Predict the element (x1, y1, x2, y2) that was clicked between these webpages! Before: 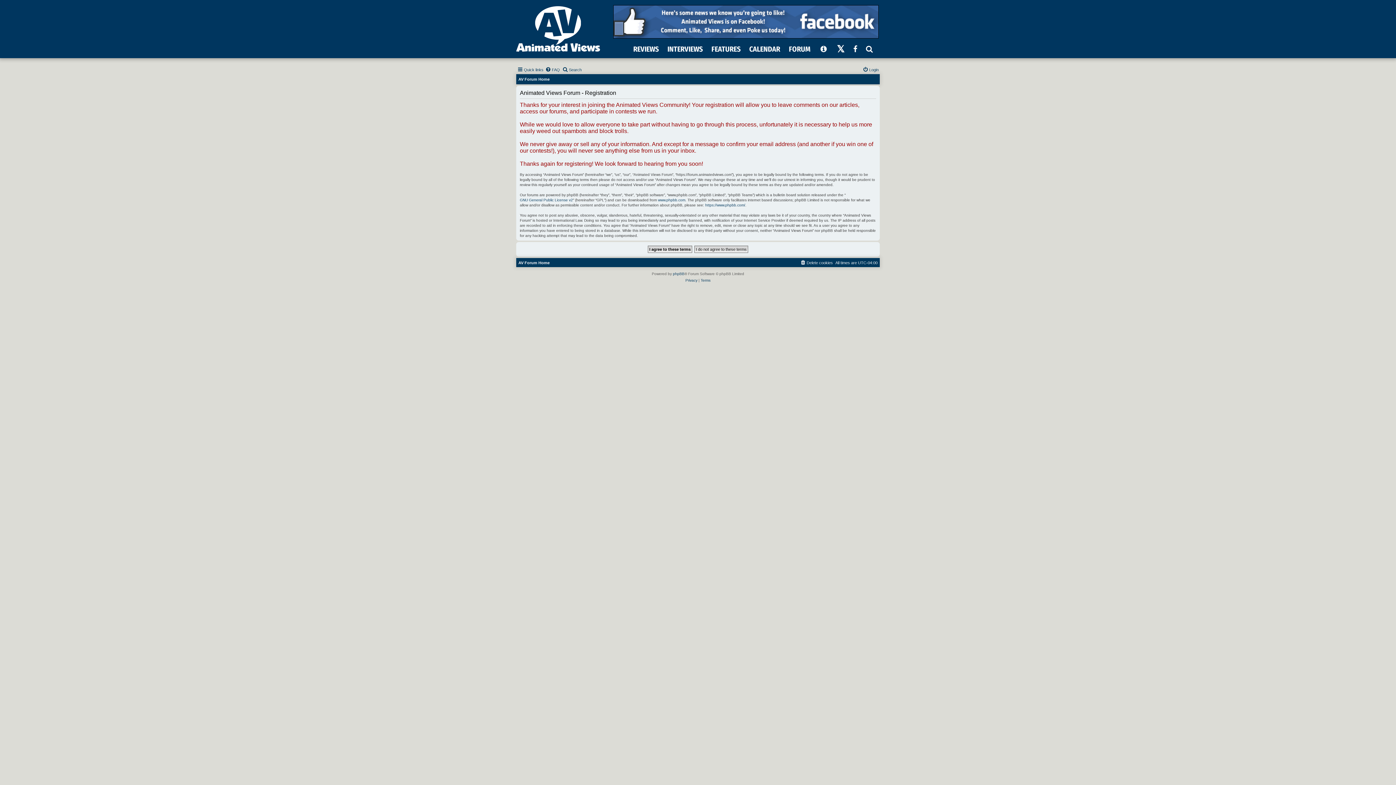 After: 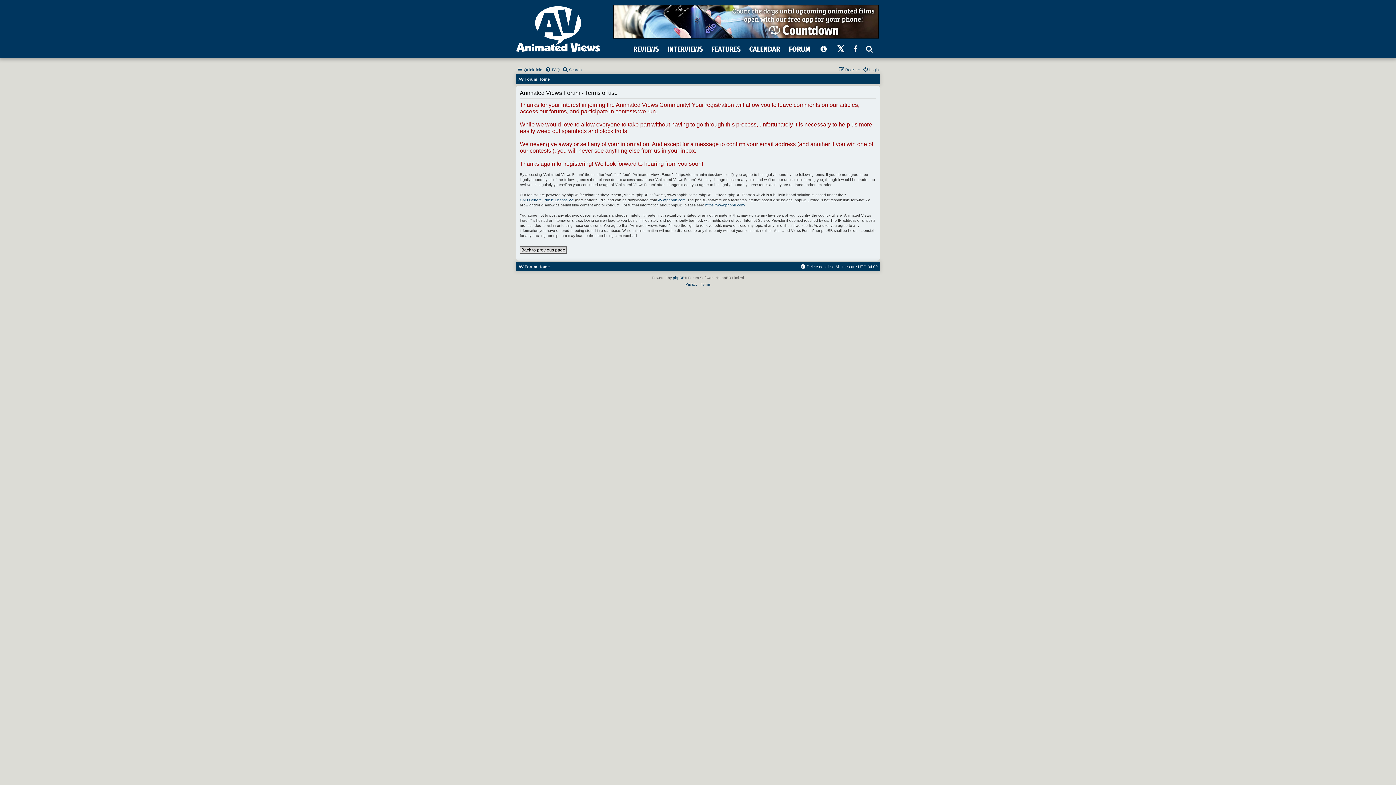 Action: label: Terms bbox: (700, 277, 710, 284)